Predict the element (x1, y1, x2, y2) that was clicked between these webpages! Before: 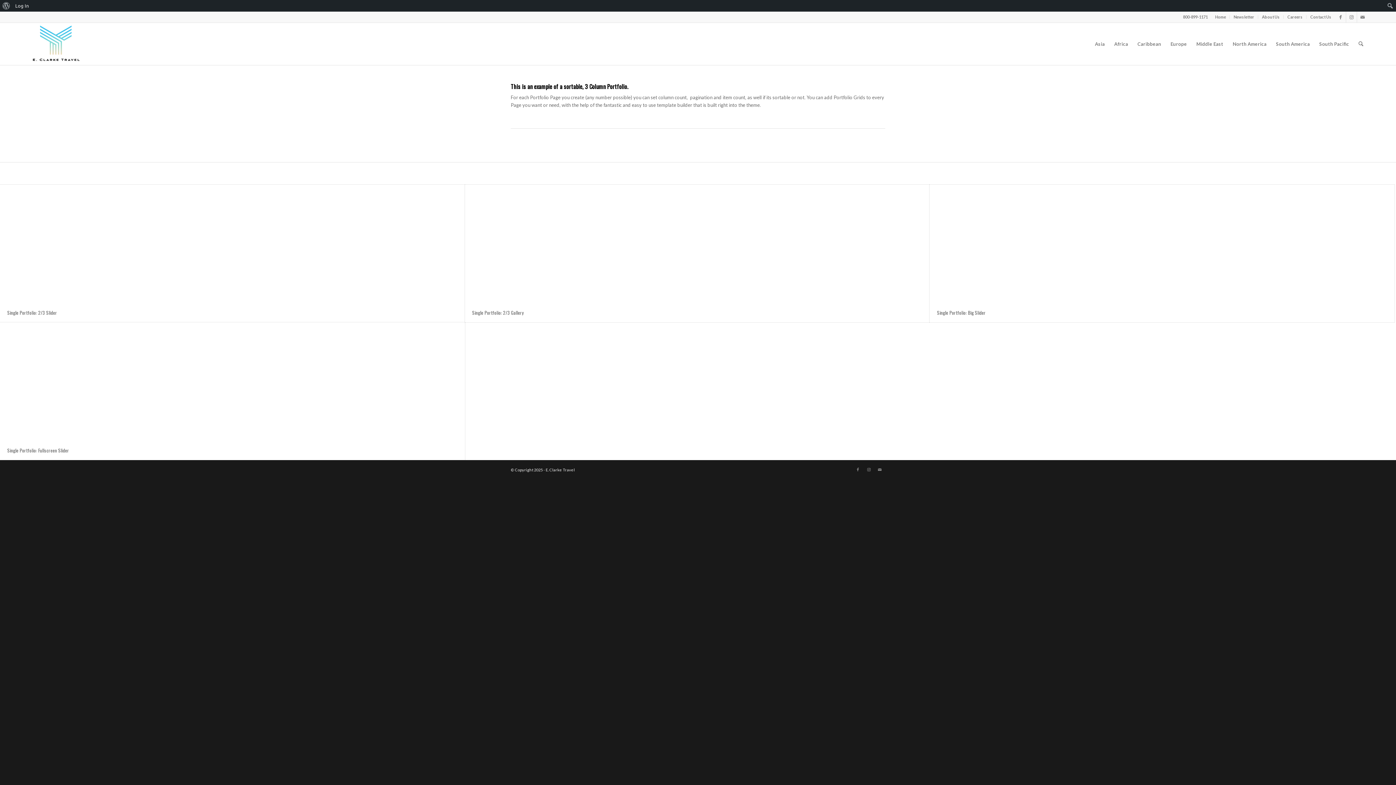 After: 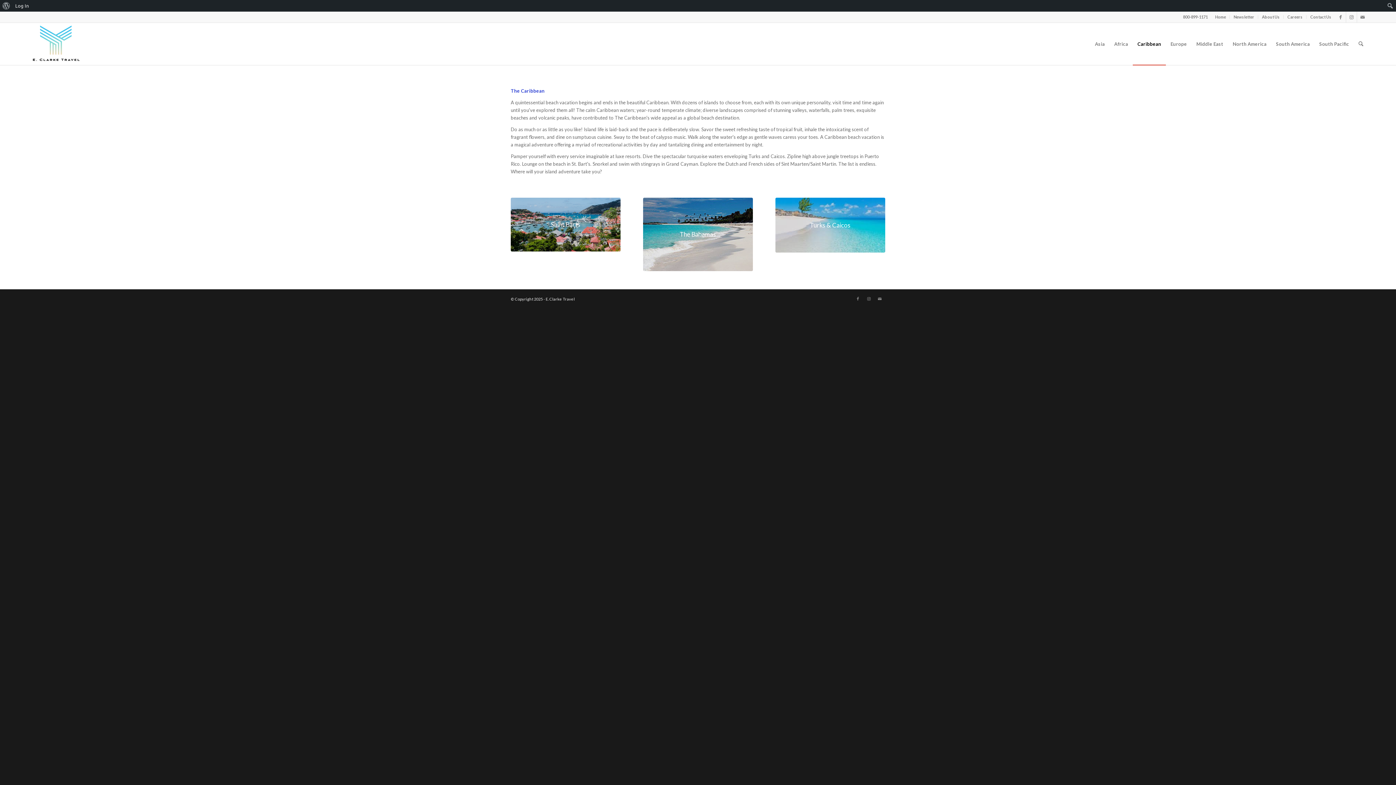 Action: bbox: (1133, 22, 1166, 65) label: Caribbean